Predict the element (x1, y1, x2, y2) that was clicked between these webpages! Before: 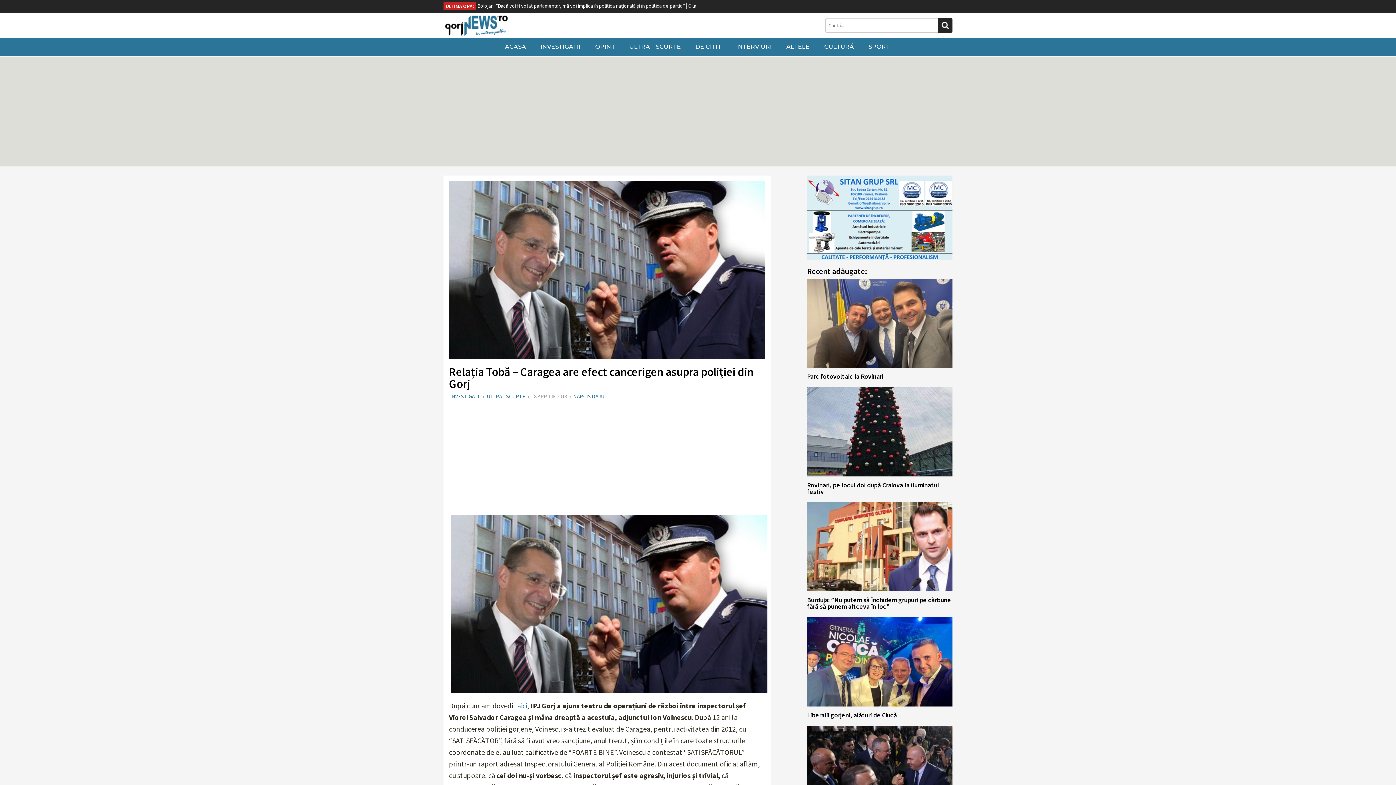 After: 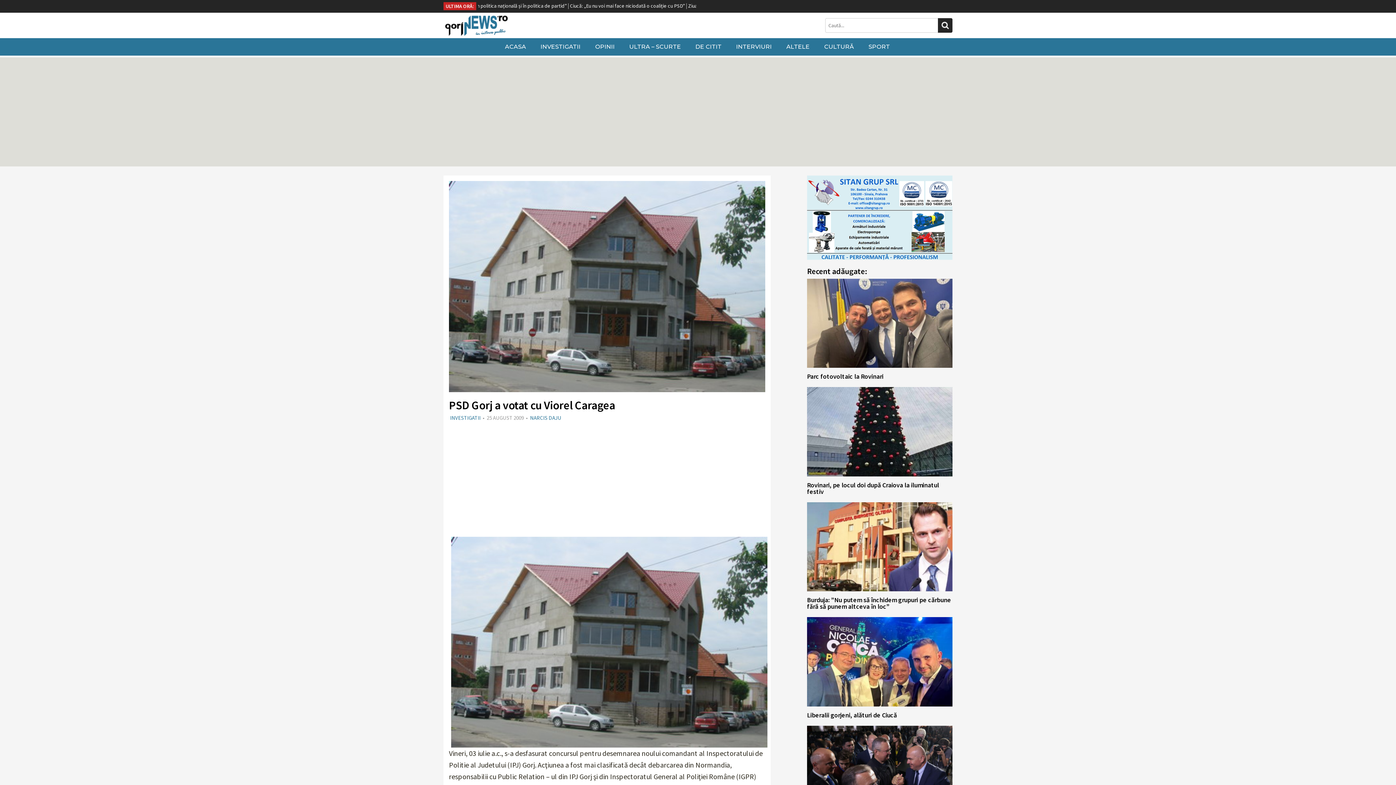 Action: label: INVESTIGATII bbox: (533, 40, 588, 53)